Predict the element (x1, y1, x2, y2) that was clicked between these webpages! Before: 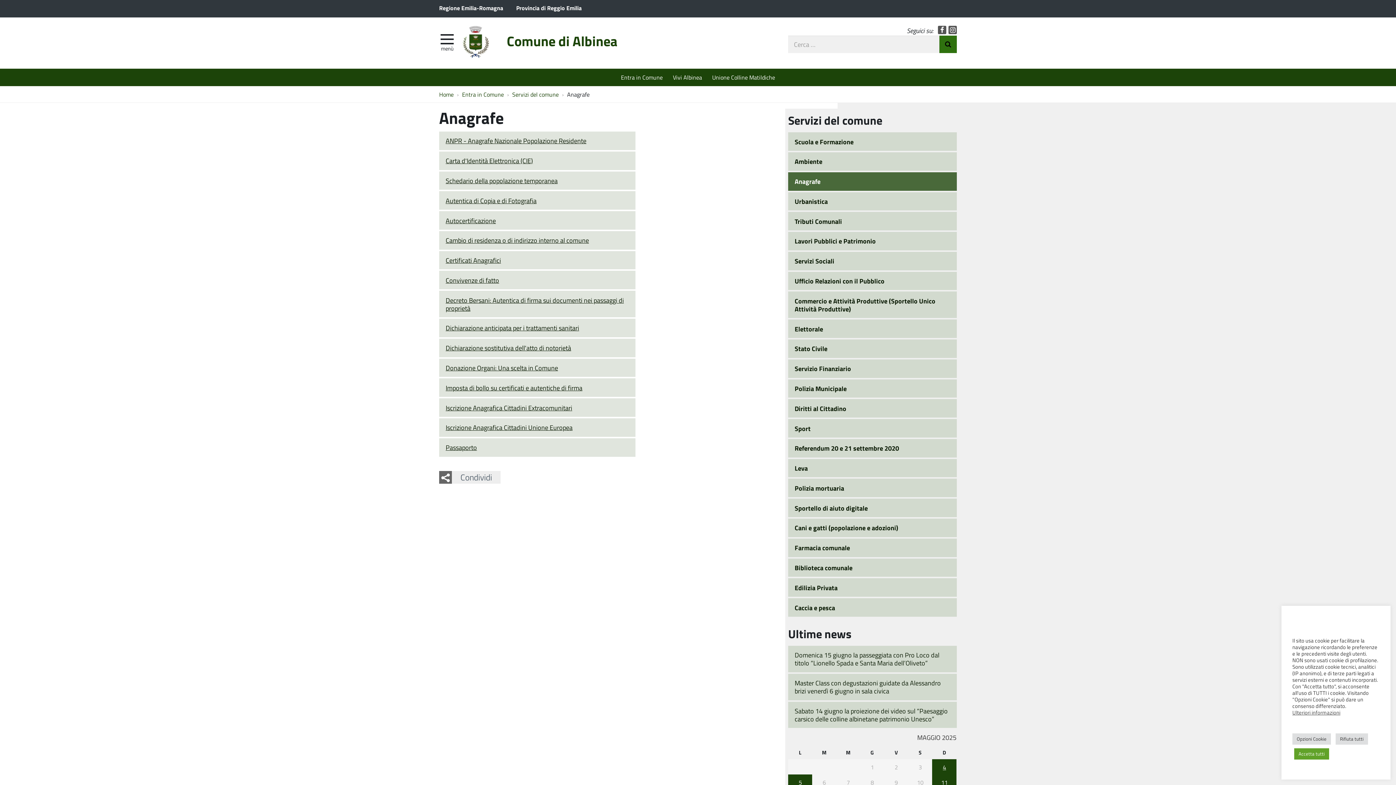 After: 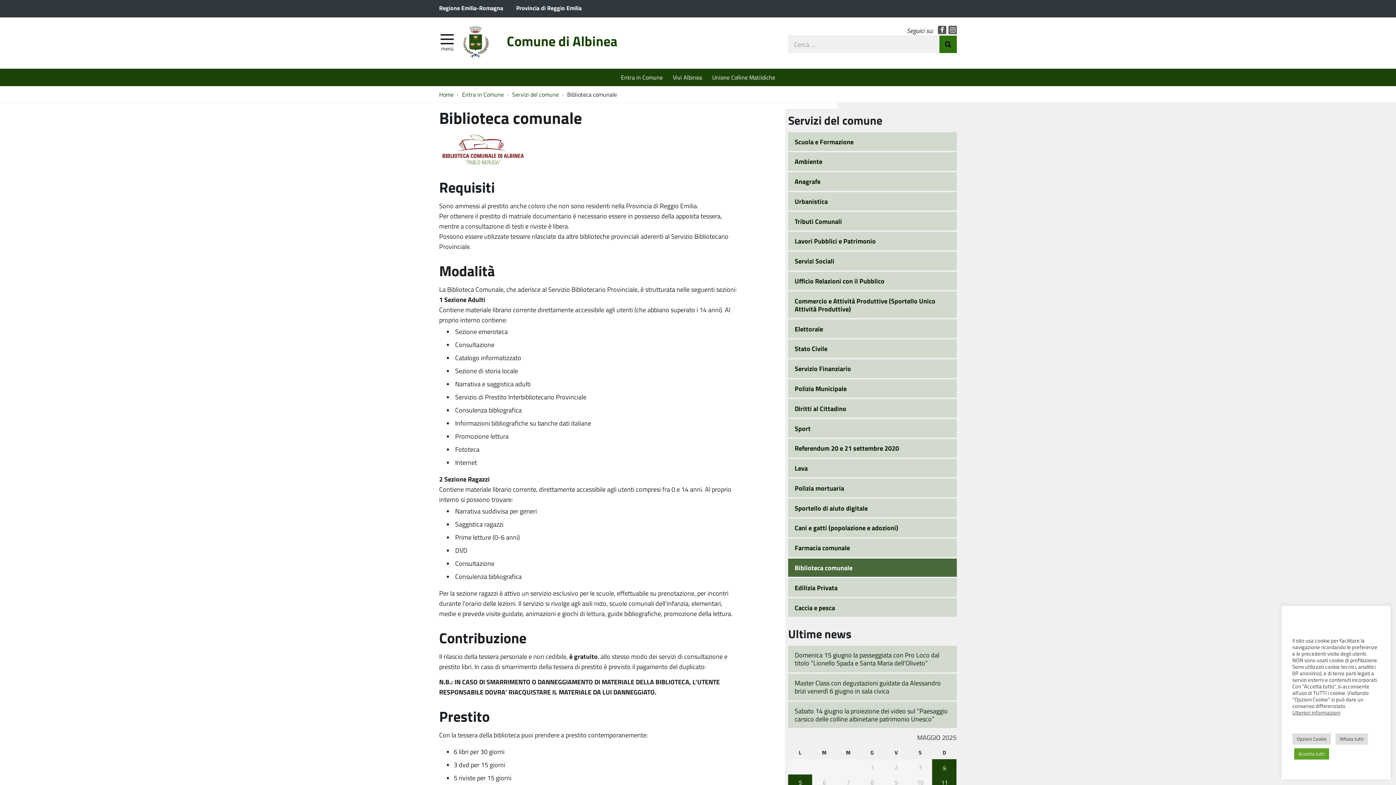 Action: bbox: (788, 558, 957, 577) label: Biblioteca comunale